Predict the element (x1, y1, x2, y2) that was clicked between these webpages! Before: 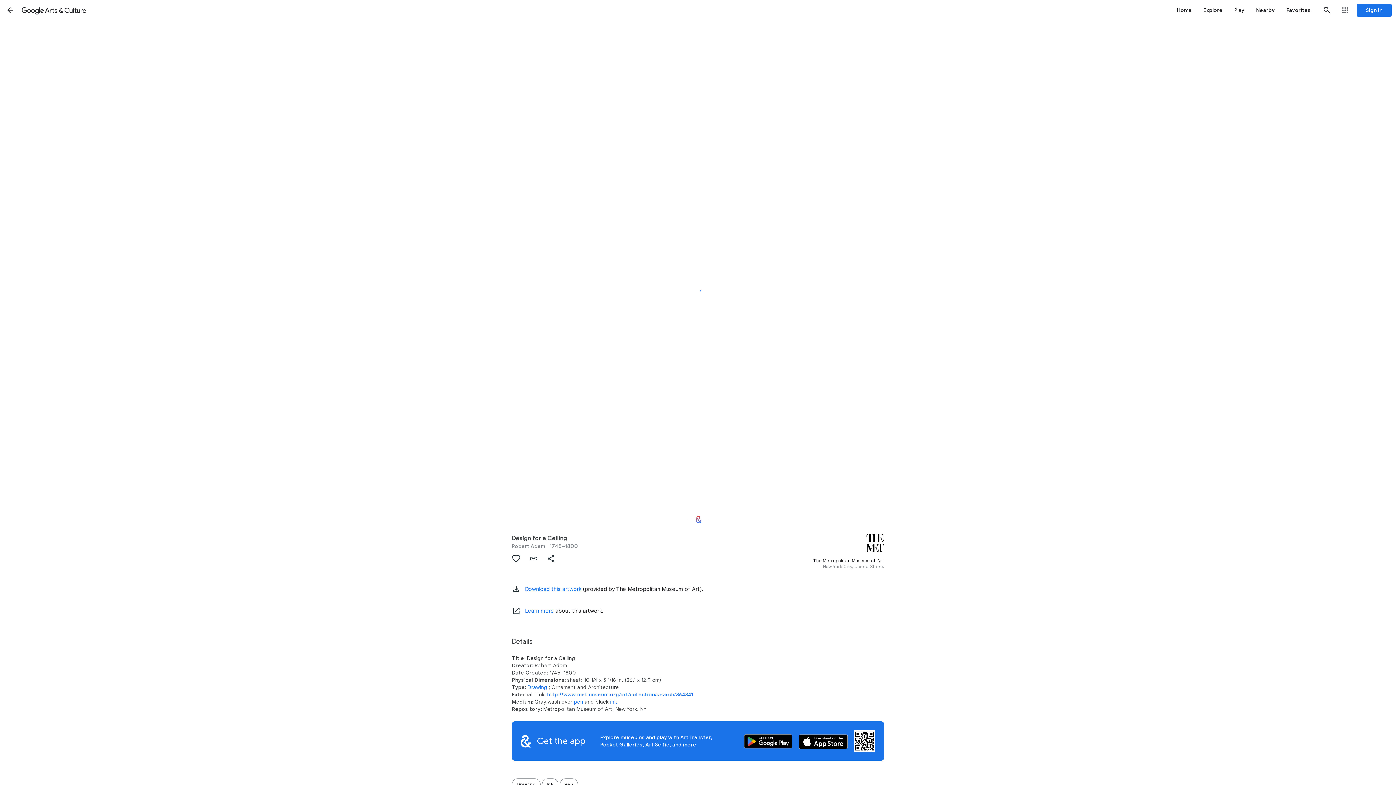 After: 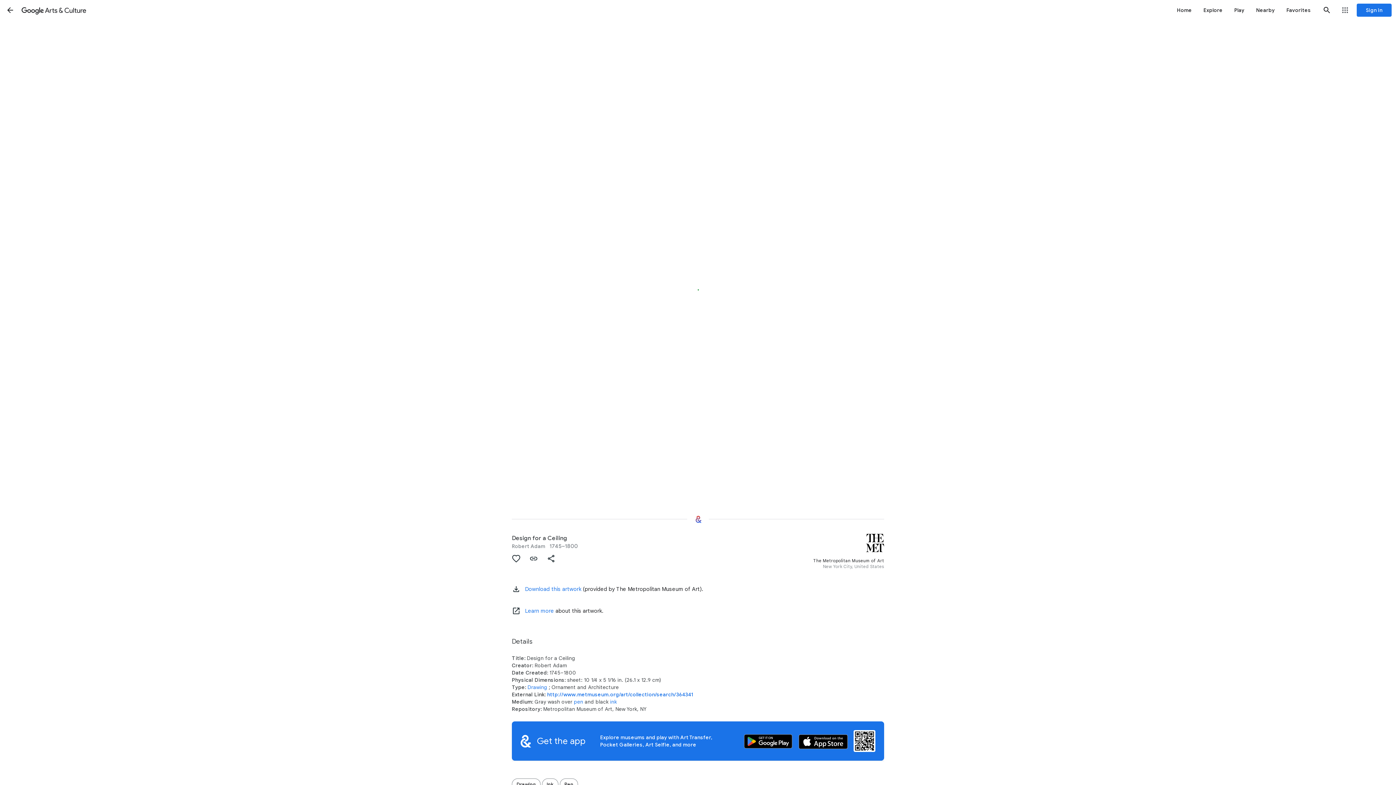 Action: bbox: (798, 734, 848, 751) label: Get the application on the App Store